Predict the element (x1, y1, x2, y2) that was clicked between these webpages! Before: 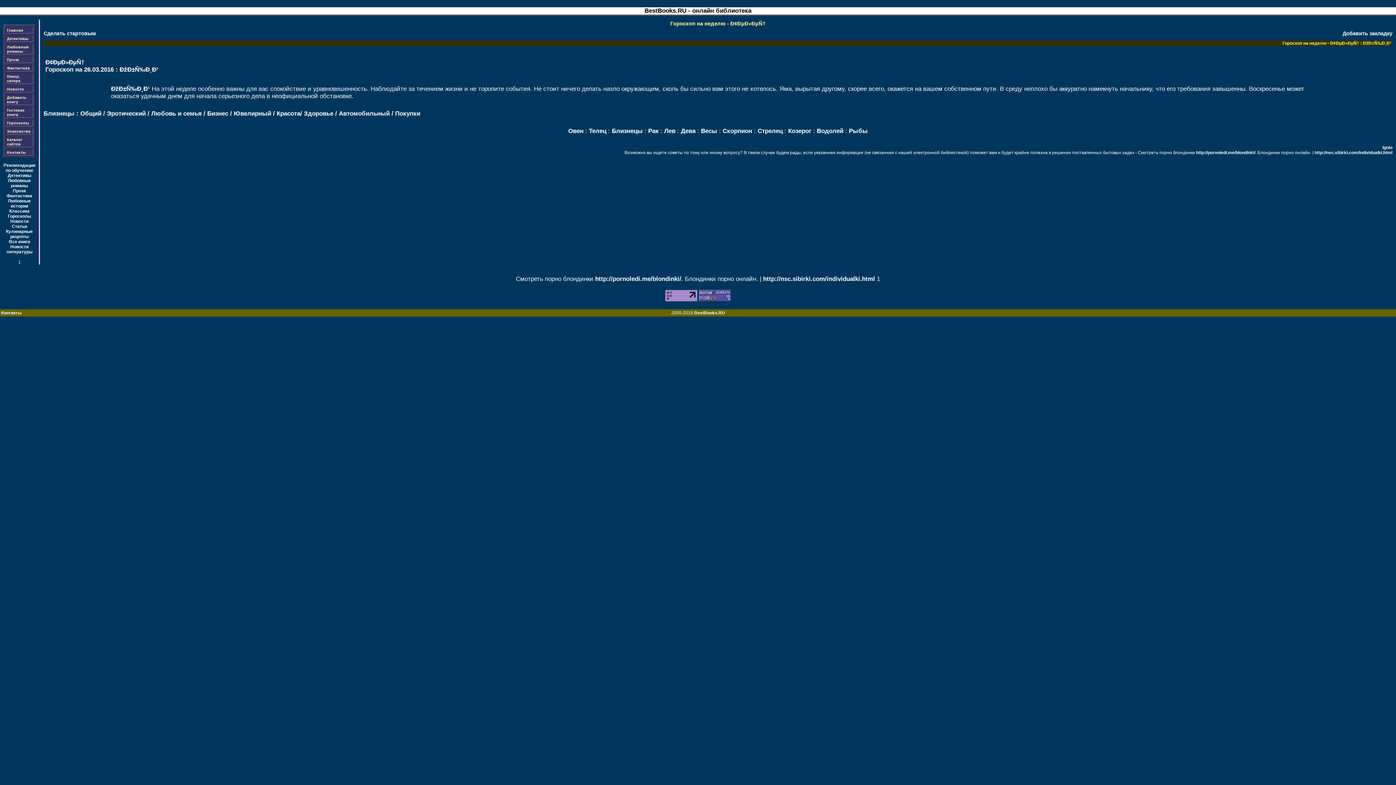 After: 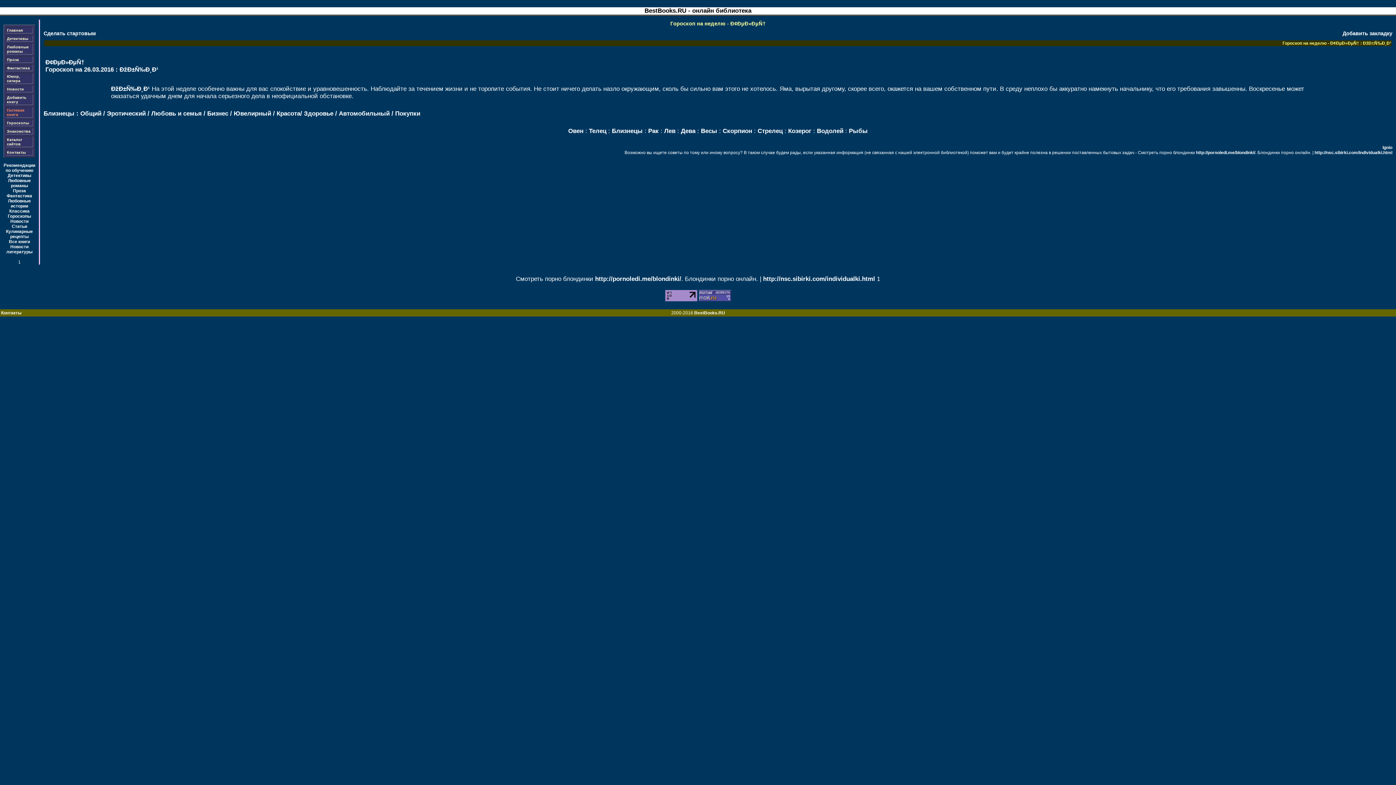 Action: label: Гостевая книга bbox: (6, 108, 24, 116)